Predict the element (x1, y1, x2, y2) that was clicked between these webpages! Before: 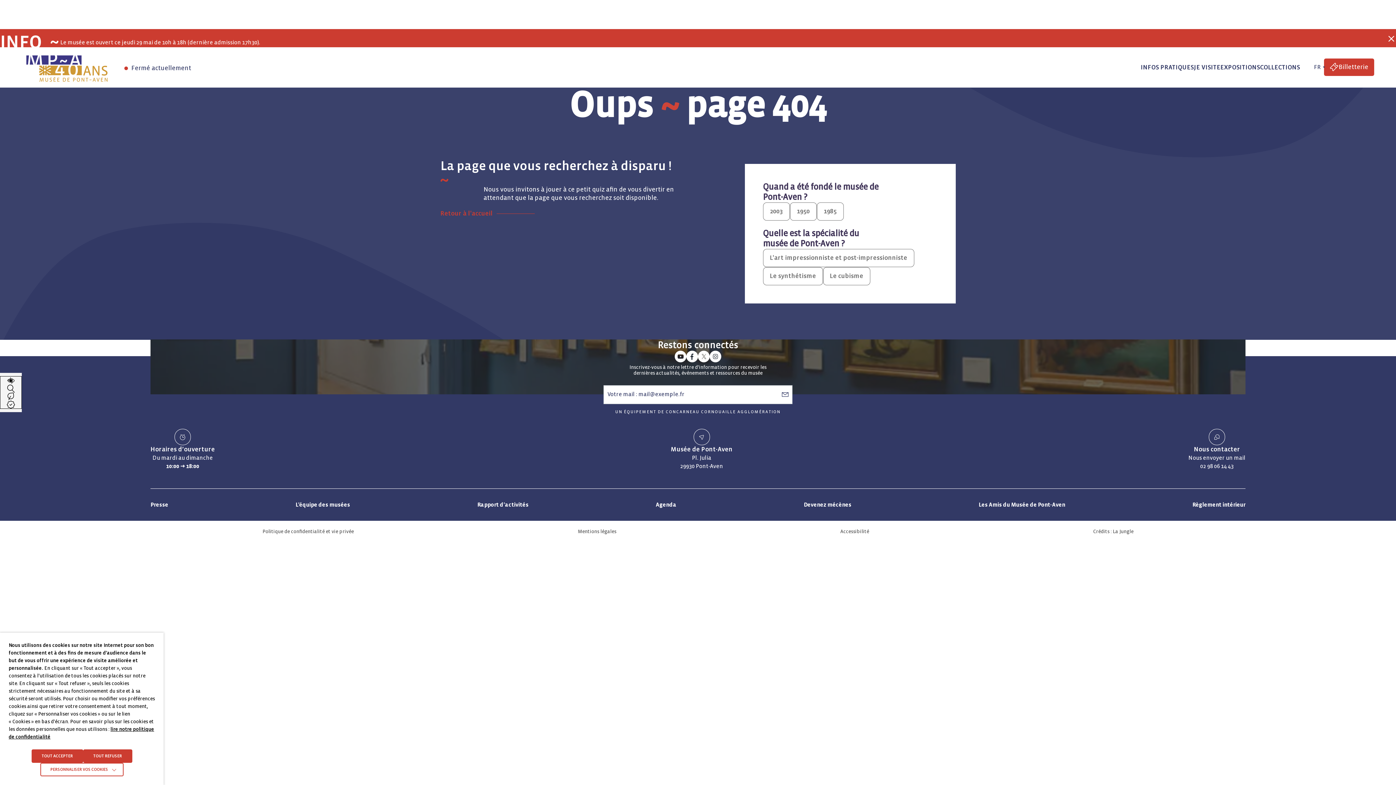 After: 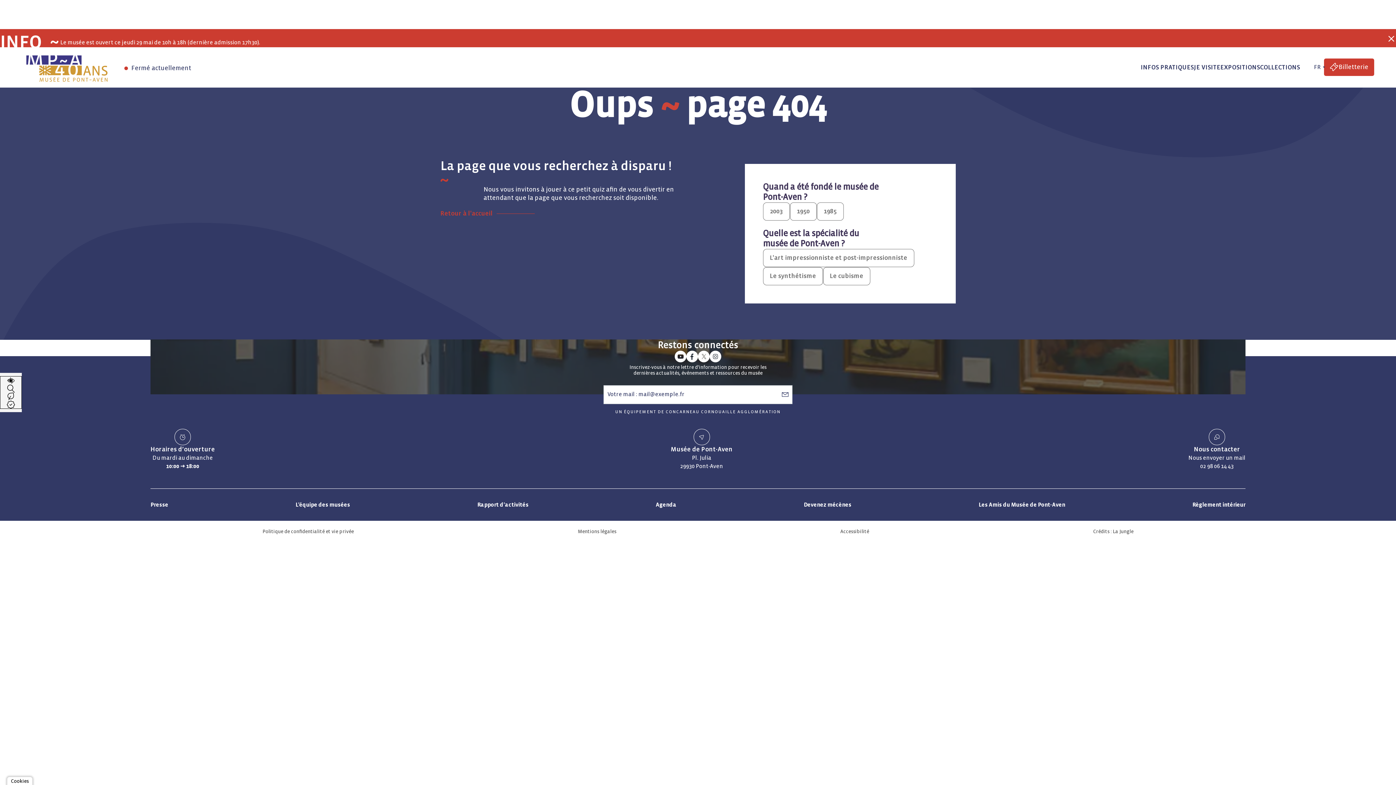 Action: label: TOUT ACCEPTER bbox: (31, 749, 83, 763)